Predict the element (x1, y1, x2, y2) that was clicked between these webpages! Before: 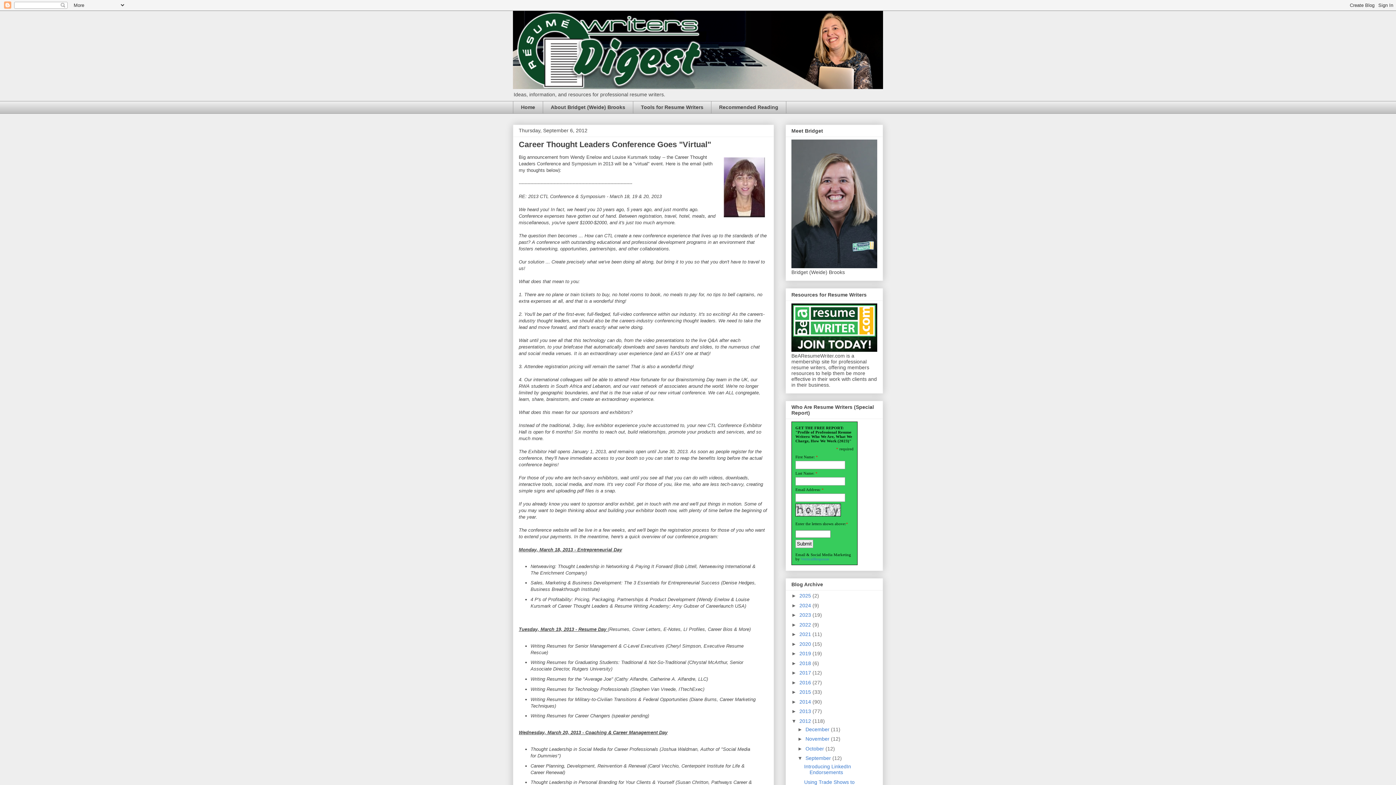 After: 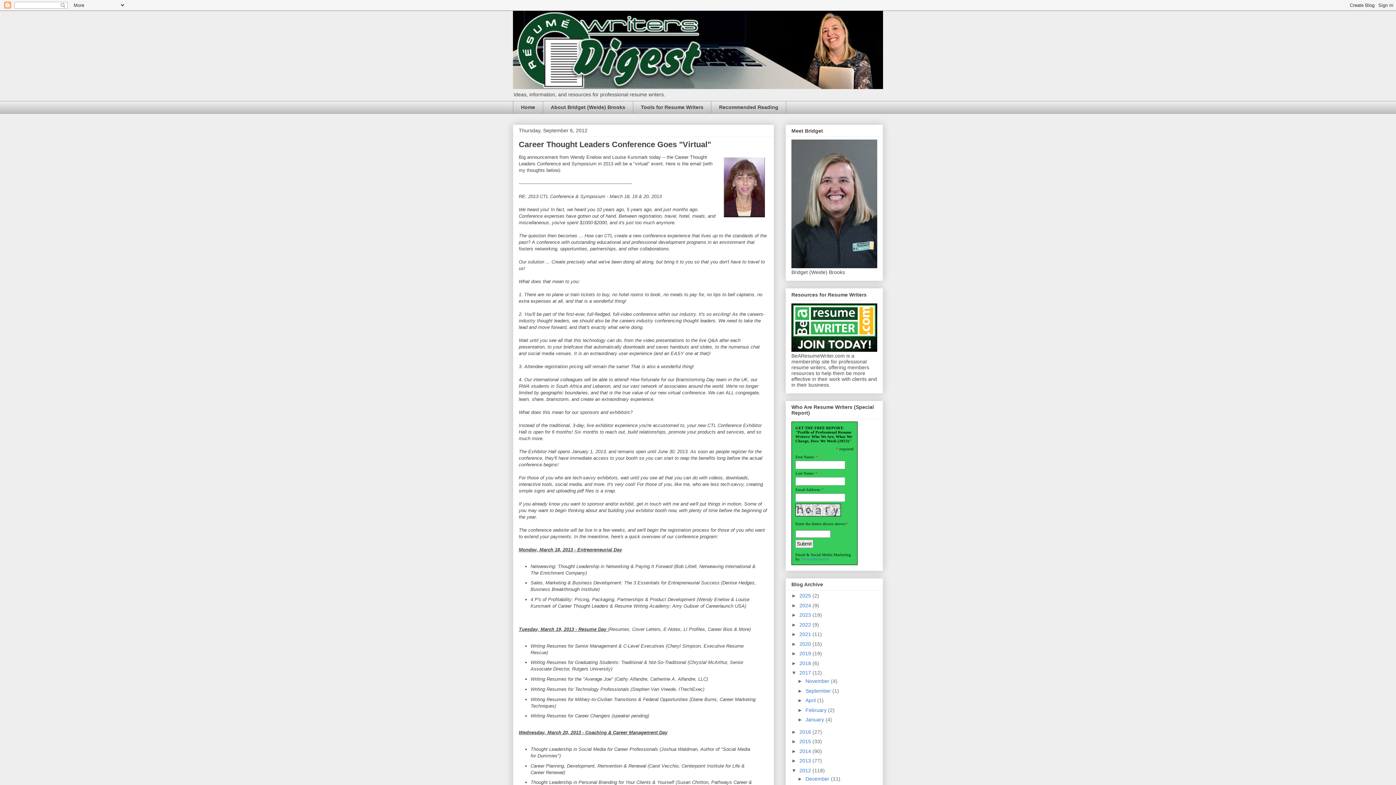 Action: bbox: (791, 670, 799, 676) label: ►  